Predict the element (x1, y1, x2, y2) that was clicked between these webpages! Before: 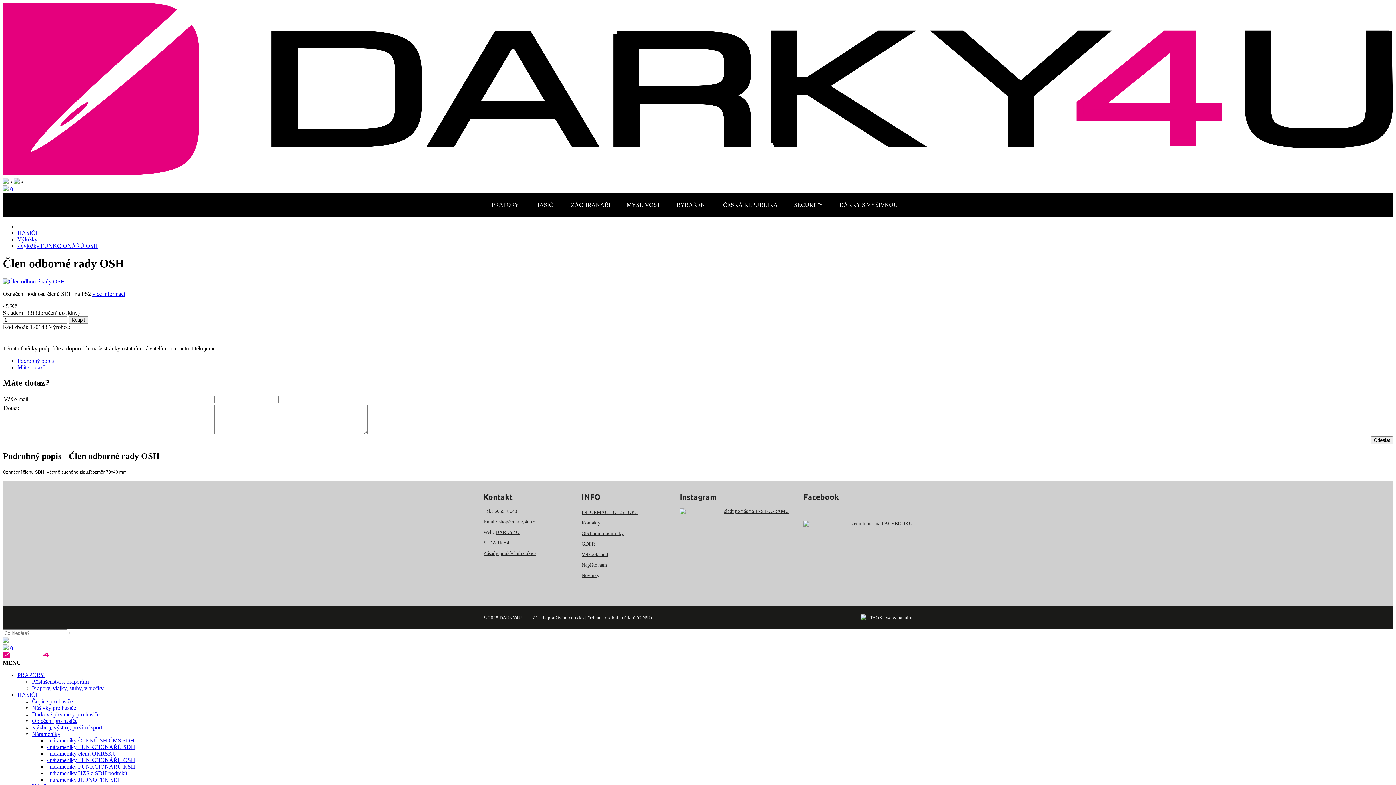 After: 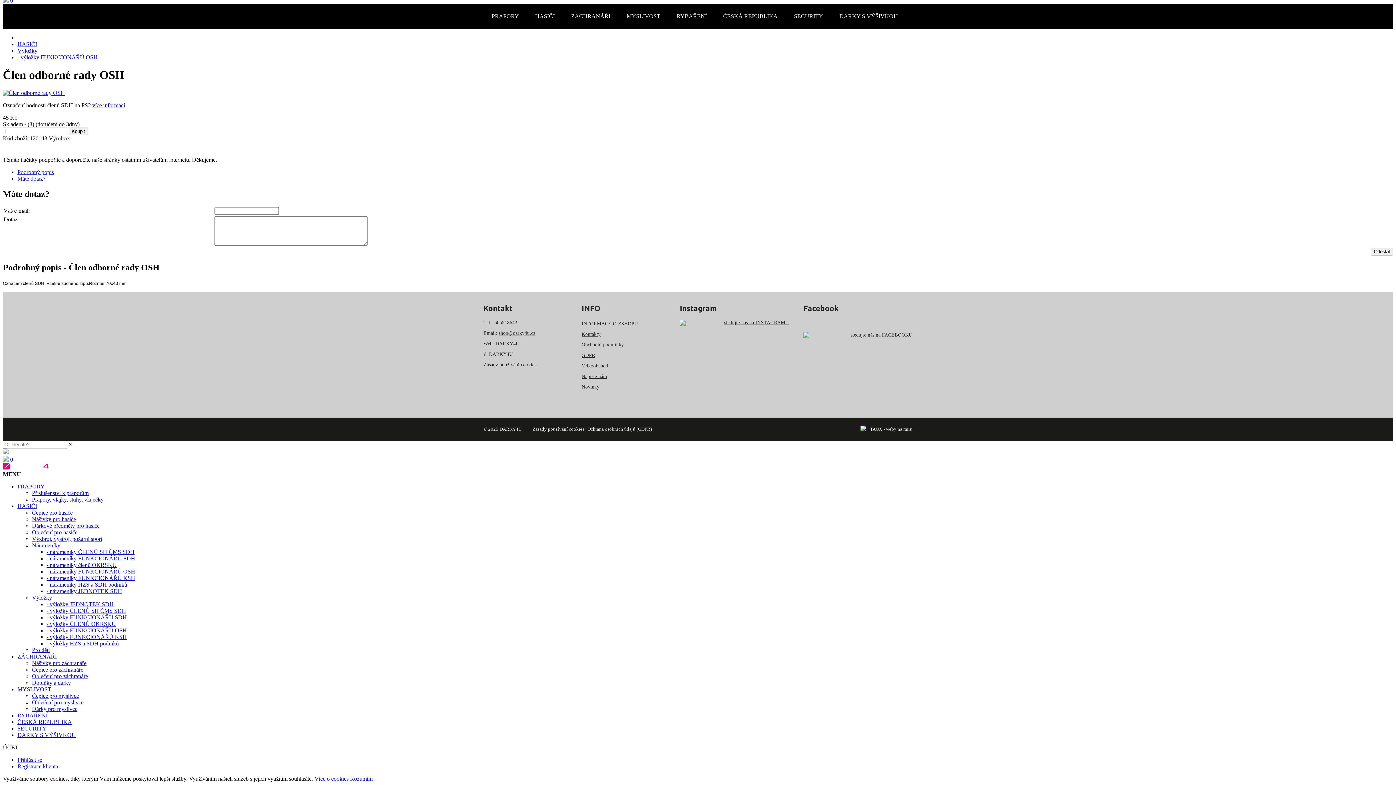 Action: bbox: (17, 364, 45, 370) label: Máte dotaz?